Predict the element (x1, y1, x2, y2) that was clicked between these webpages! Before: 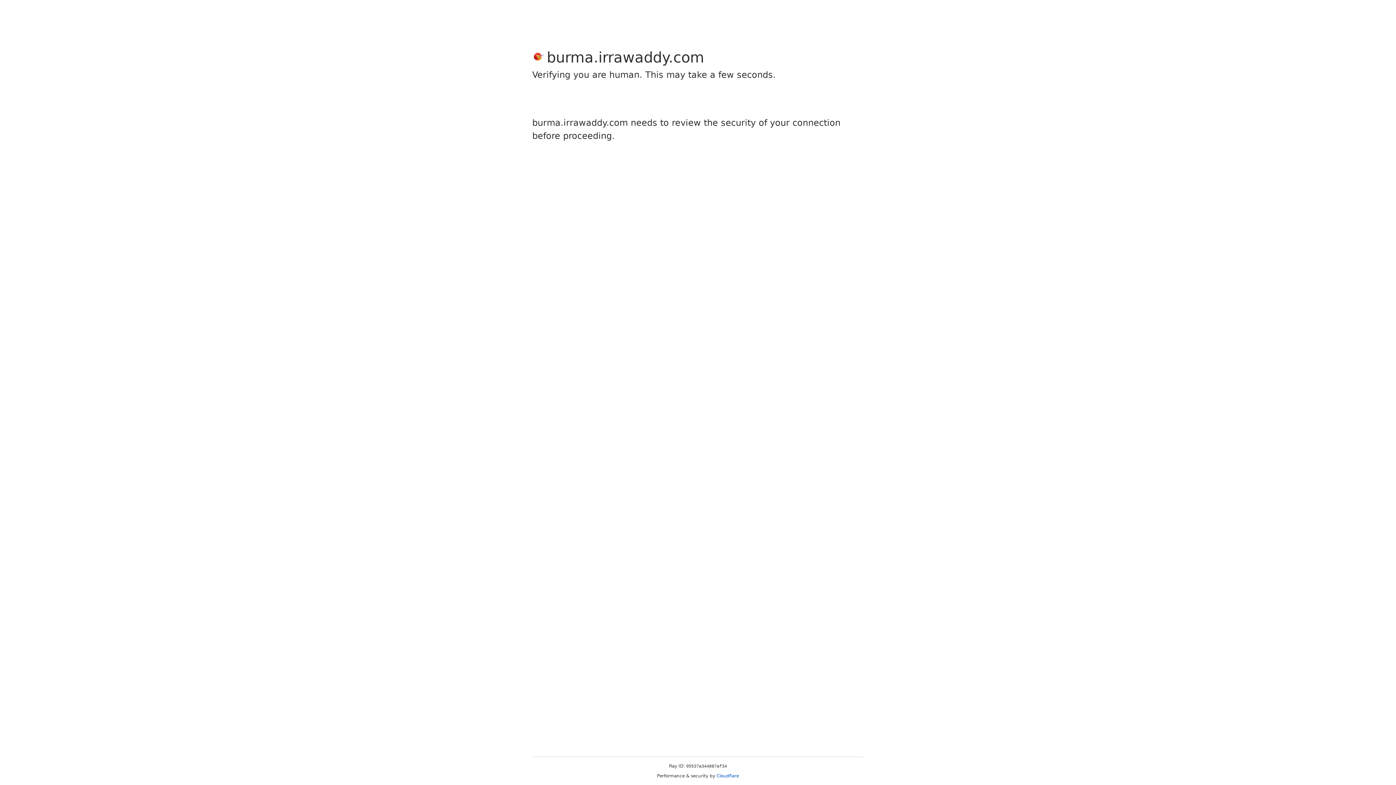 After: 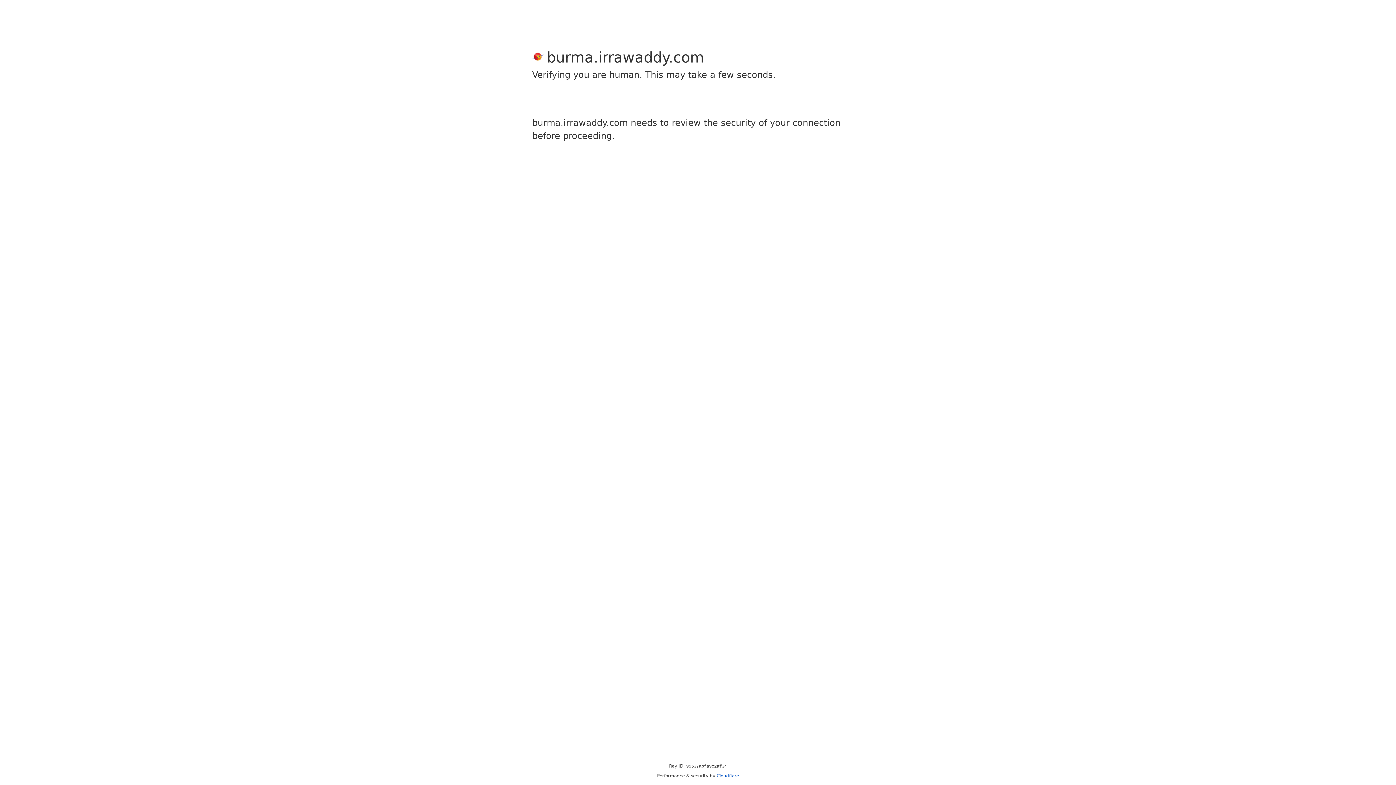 Action: bbox: (716, 773, 739, 778) label: Cloudflare